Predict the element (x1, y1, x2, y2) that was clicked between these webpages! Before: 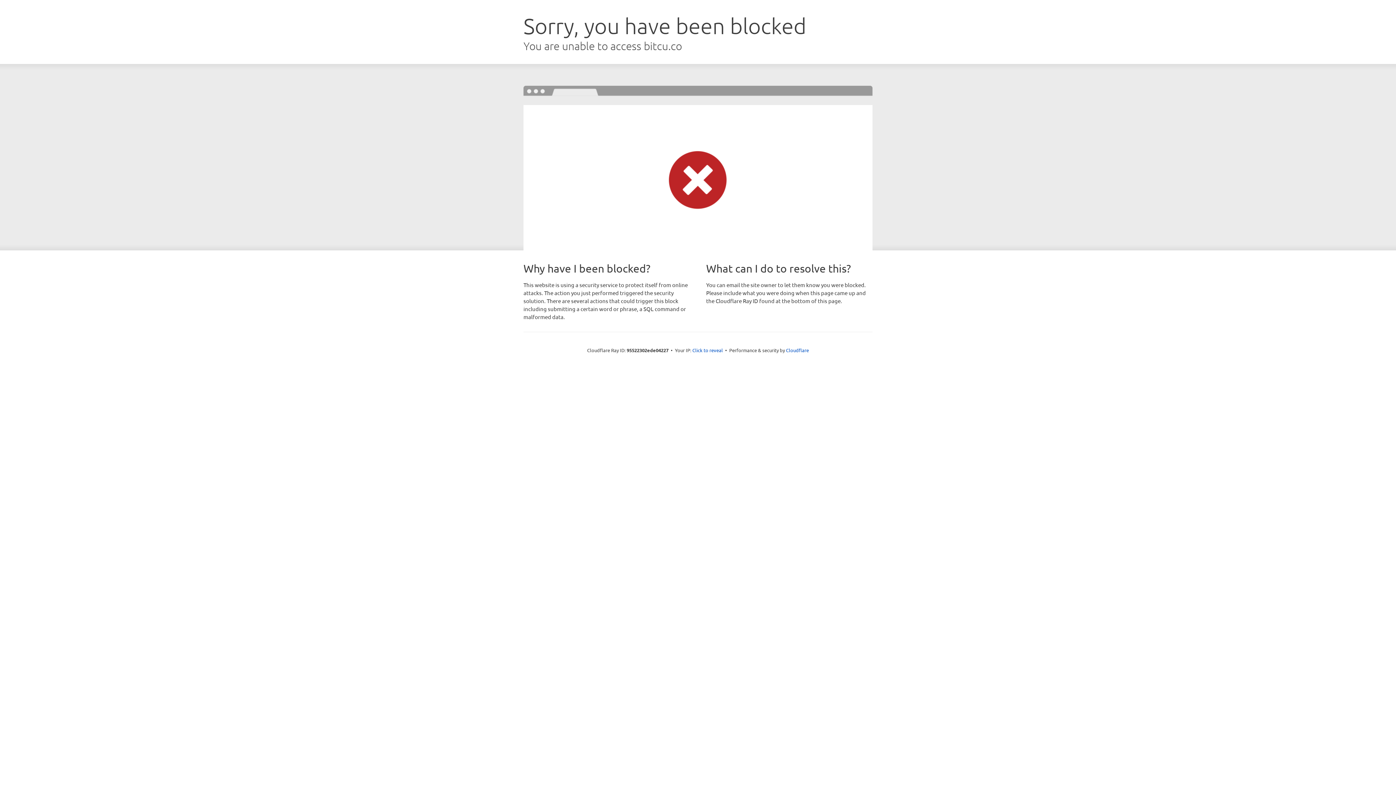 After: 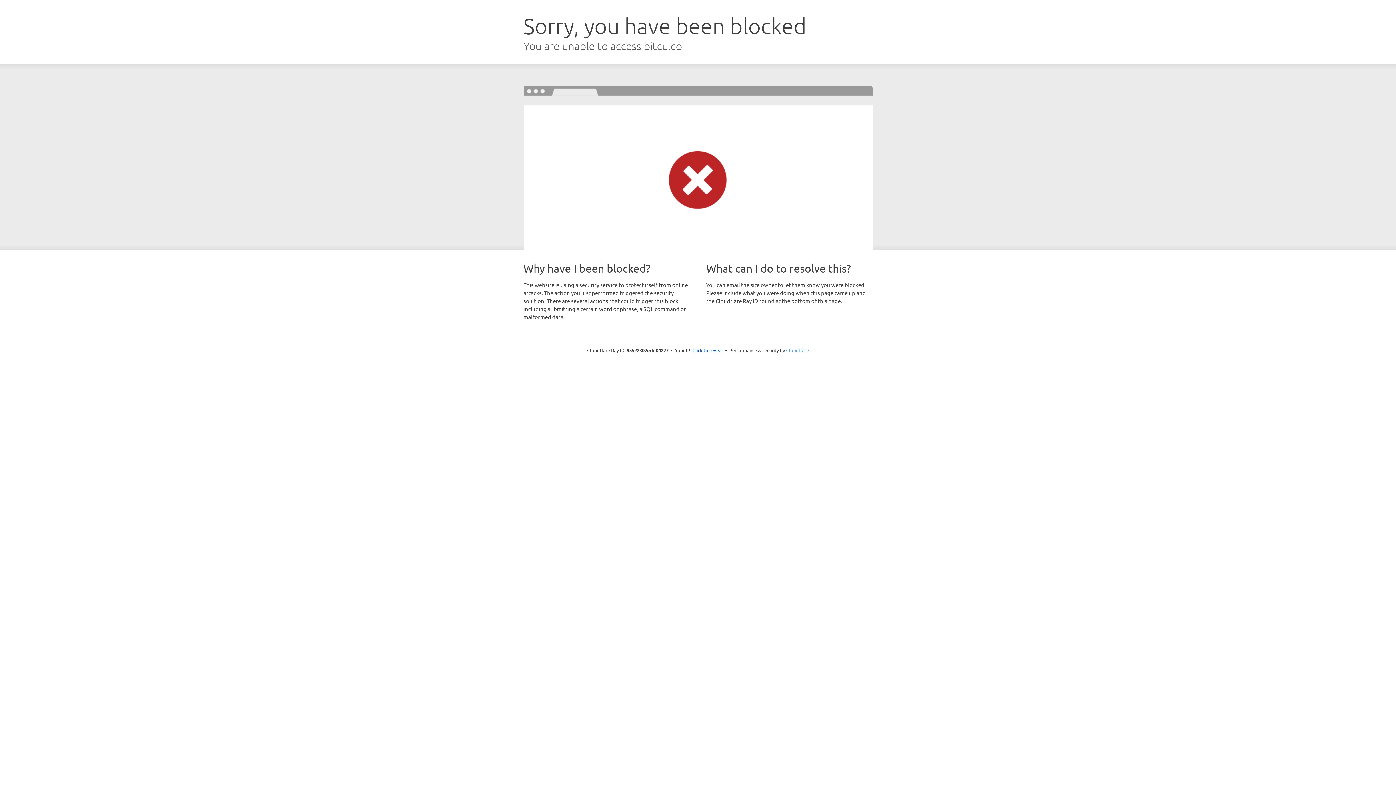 Action: bbox: (786, 347, 809, 353) label: Cloudflare